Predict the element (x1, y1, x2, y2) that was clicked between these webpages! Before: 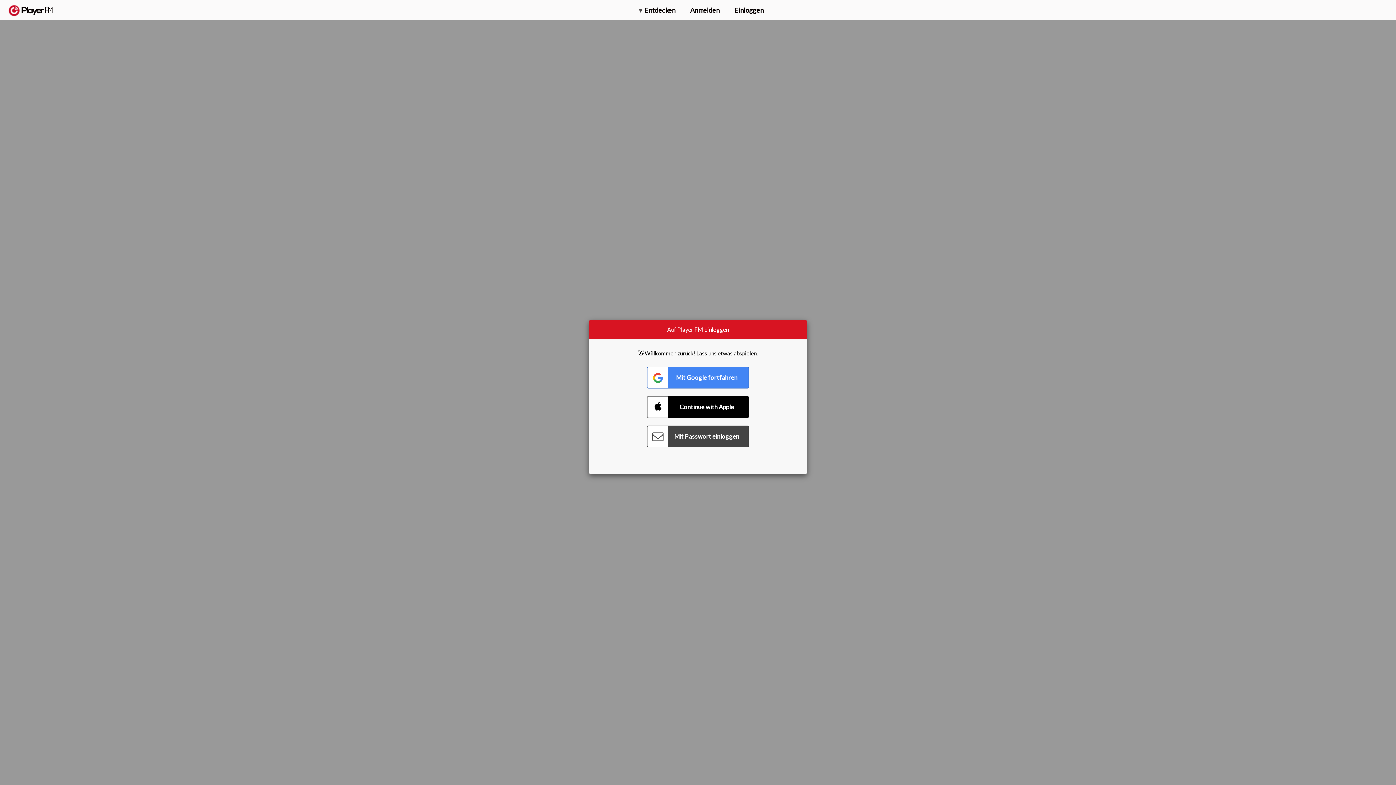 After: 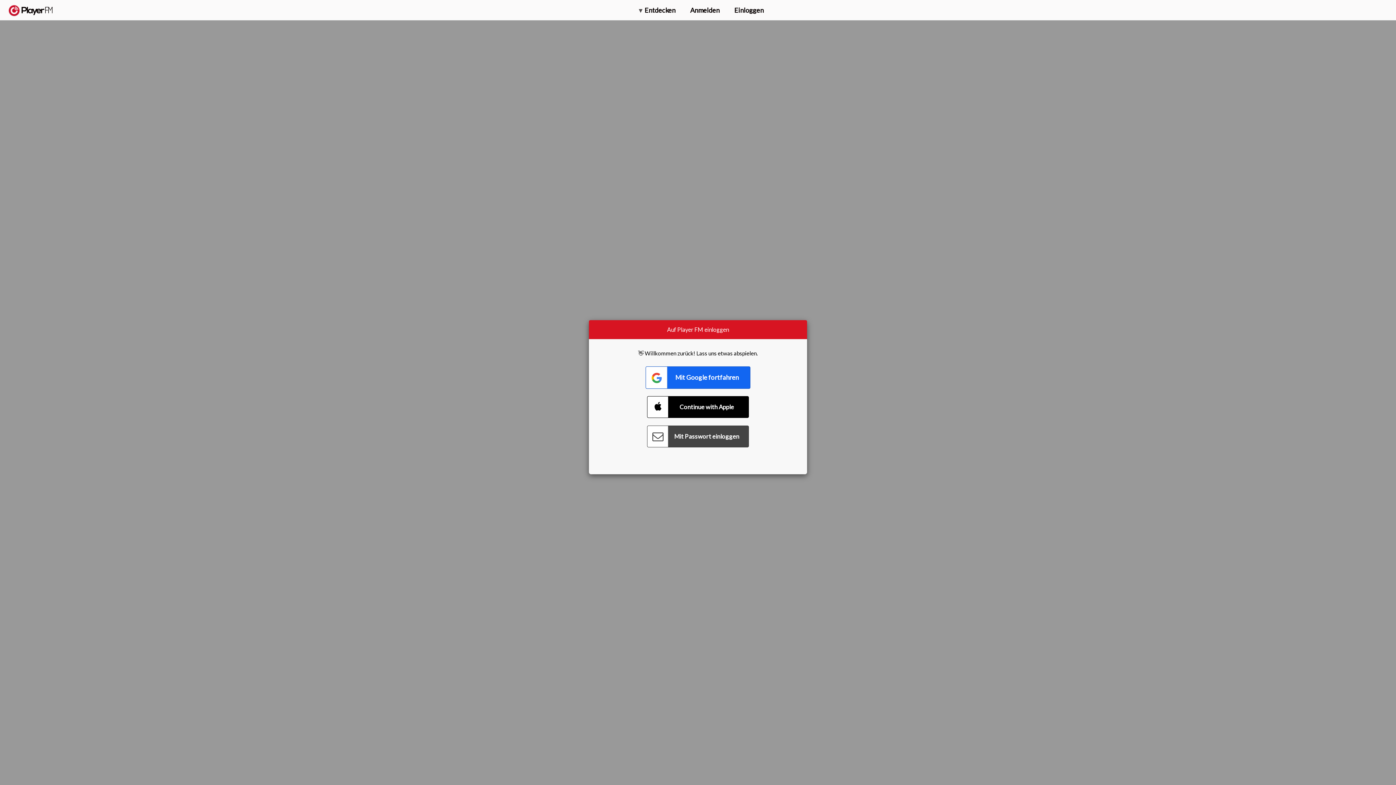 Action: bbox: (647, 366, 749, 388) label: Connect with Google